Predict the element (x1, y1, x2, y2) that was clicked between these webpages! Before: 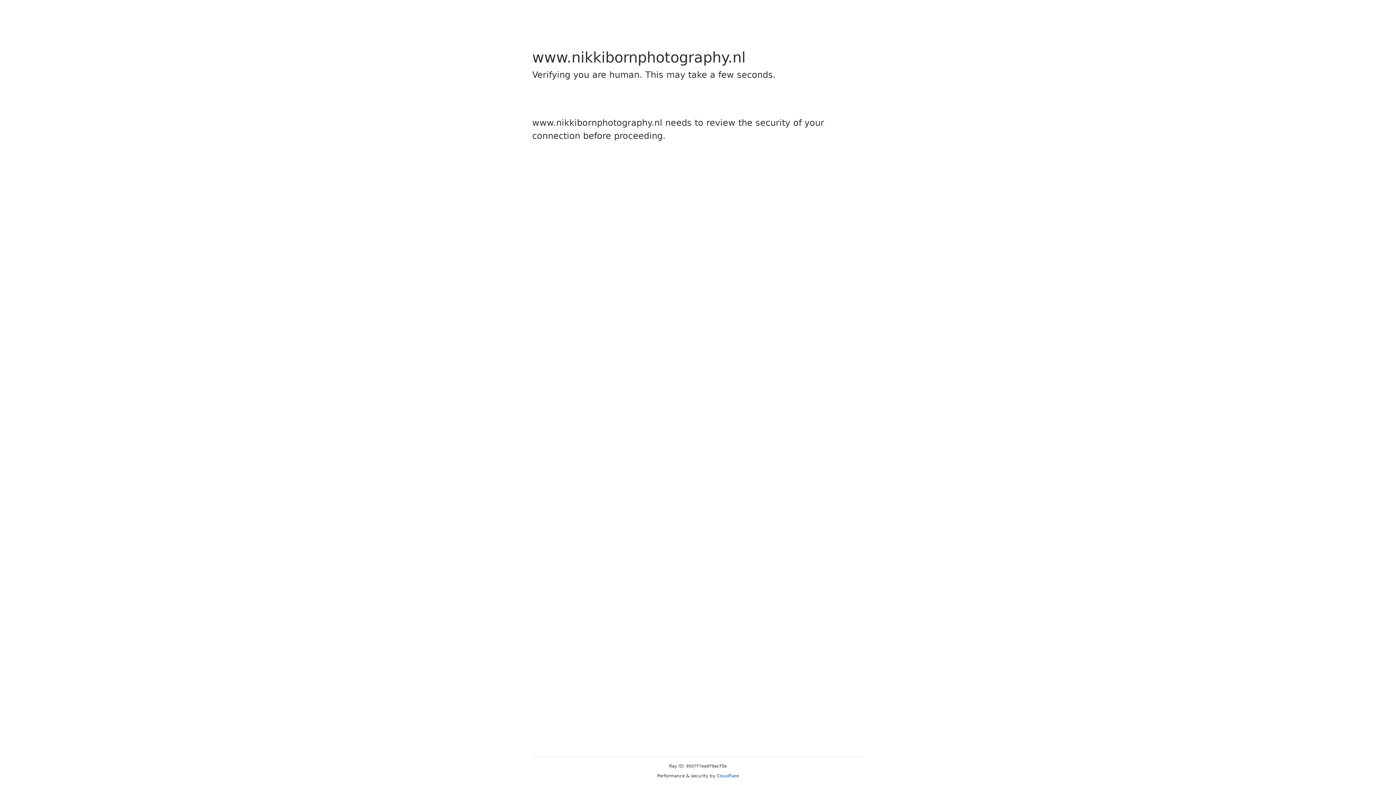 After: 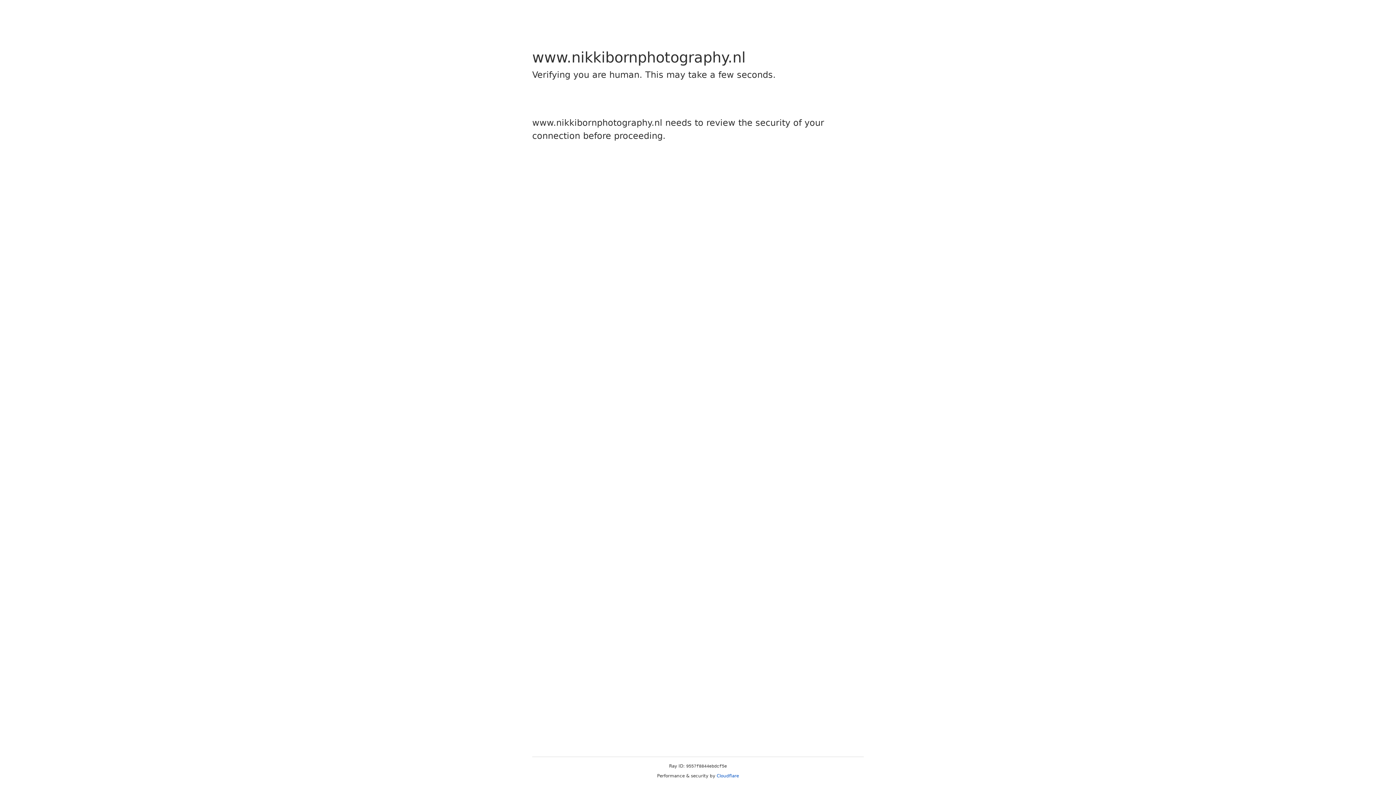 Action: label: Cloudflare bbox: (716, 773, 739, 778)